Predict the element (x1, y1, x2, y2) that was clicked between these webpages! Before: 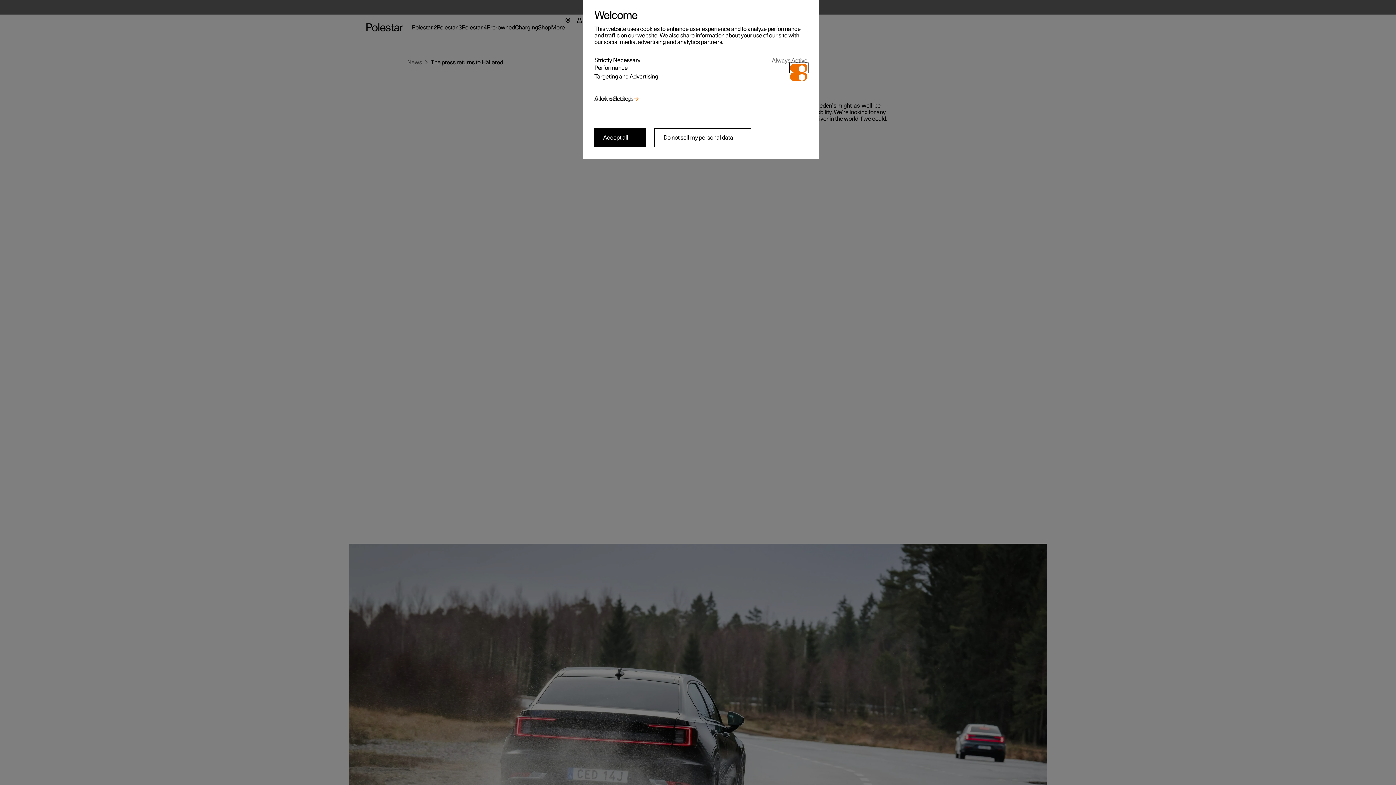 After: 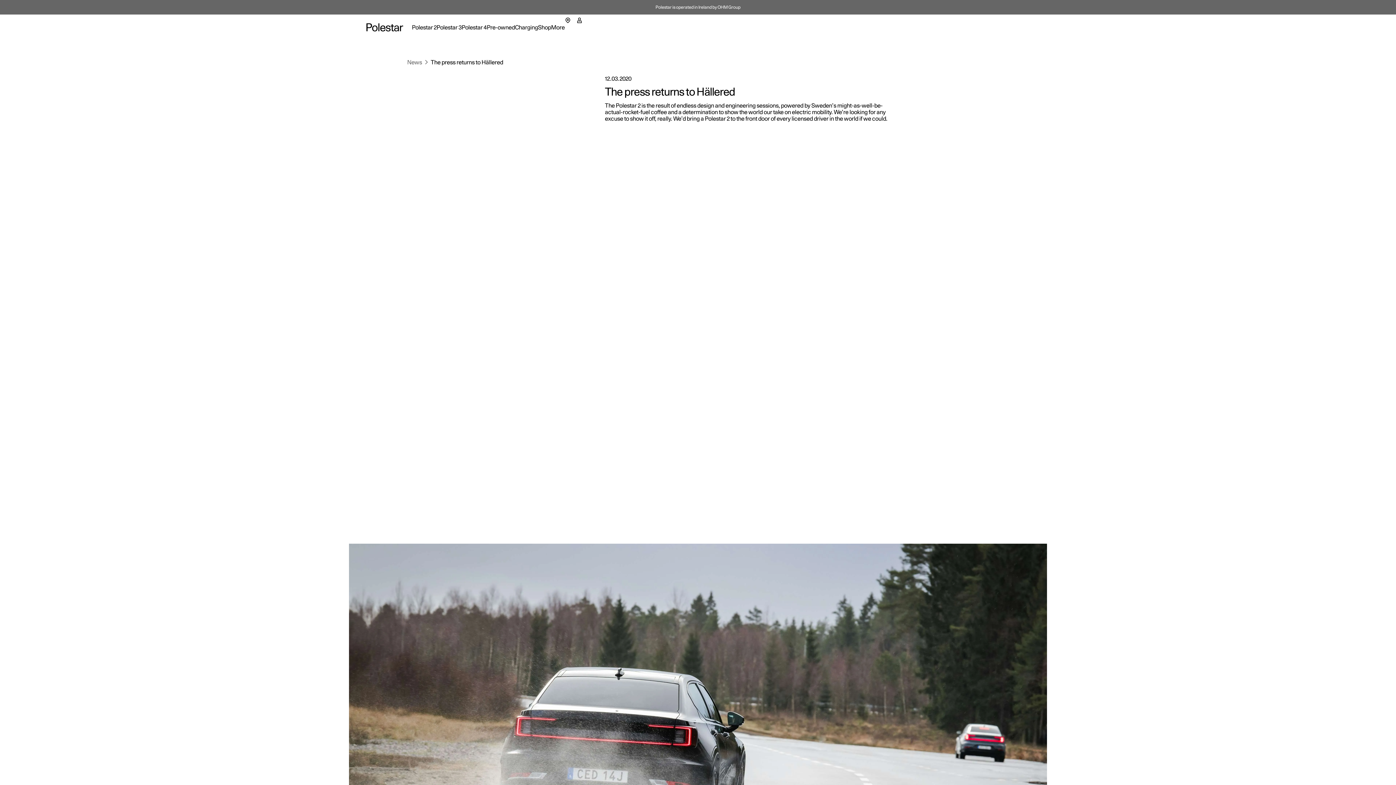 Action: label: Do not sell my personal data bbox: (654, 128, 751, 147)